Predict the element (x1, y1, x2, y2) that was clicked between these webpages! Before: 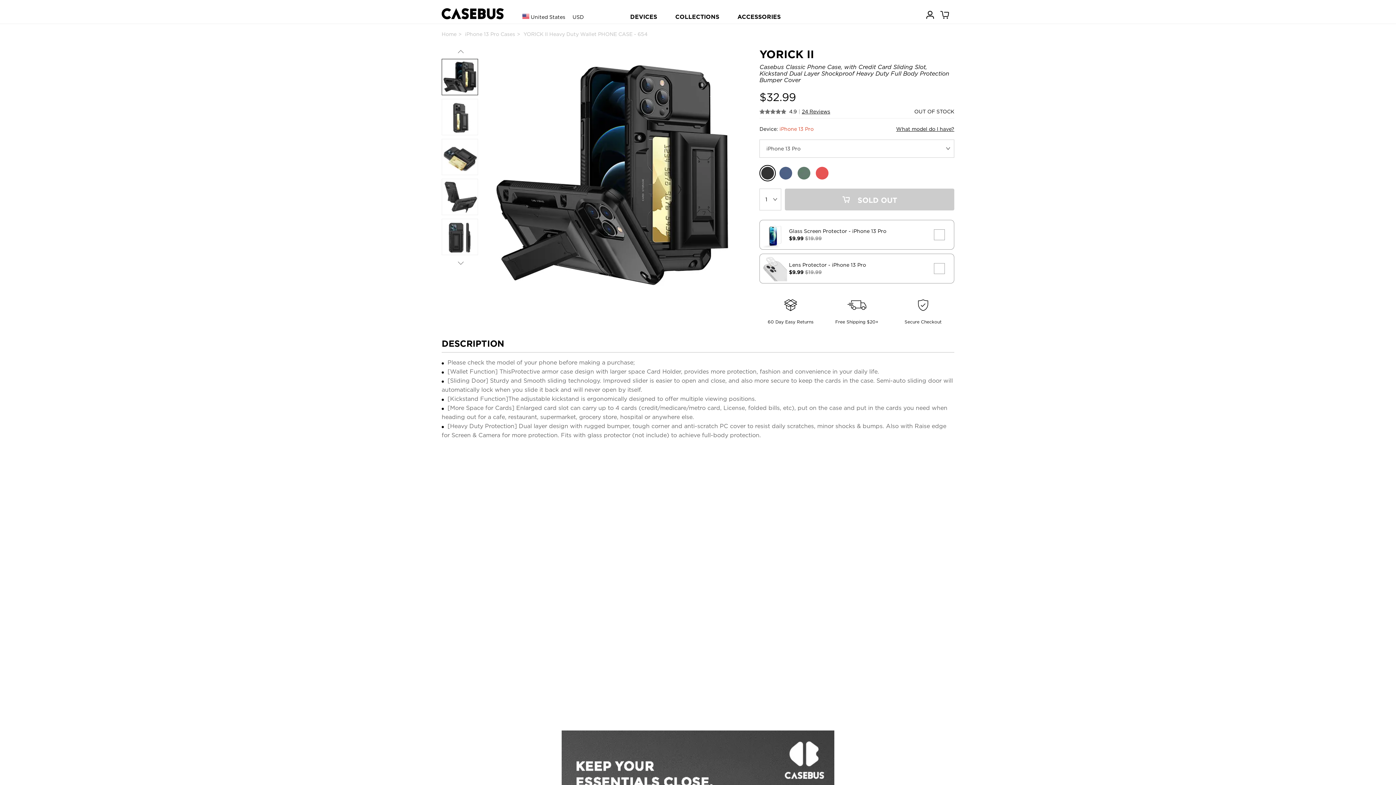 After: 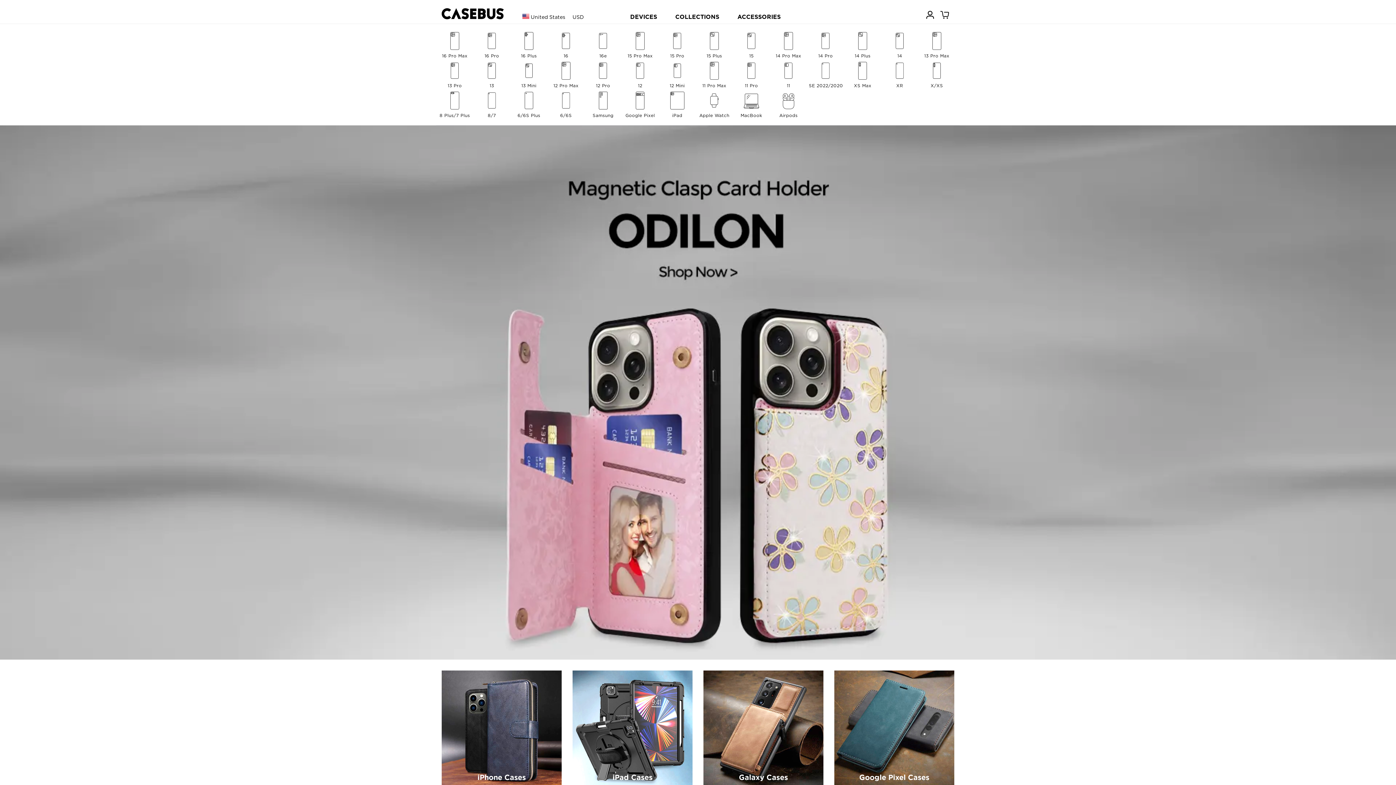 Action: bbox: (441, 7, 504, 20)